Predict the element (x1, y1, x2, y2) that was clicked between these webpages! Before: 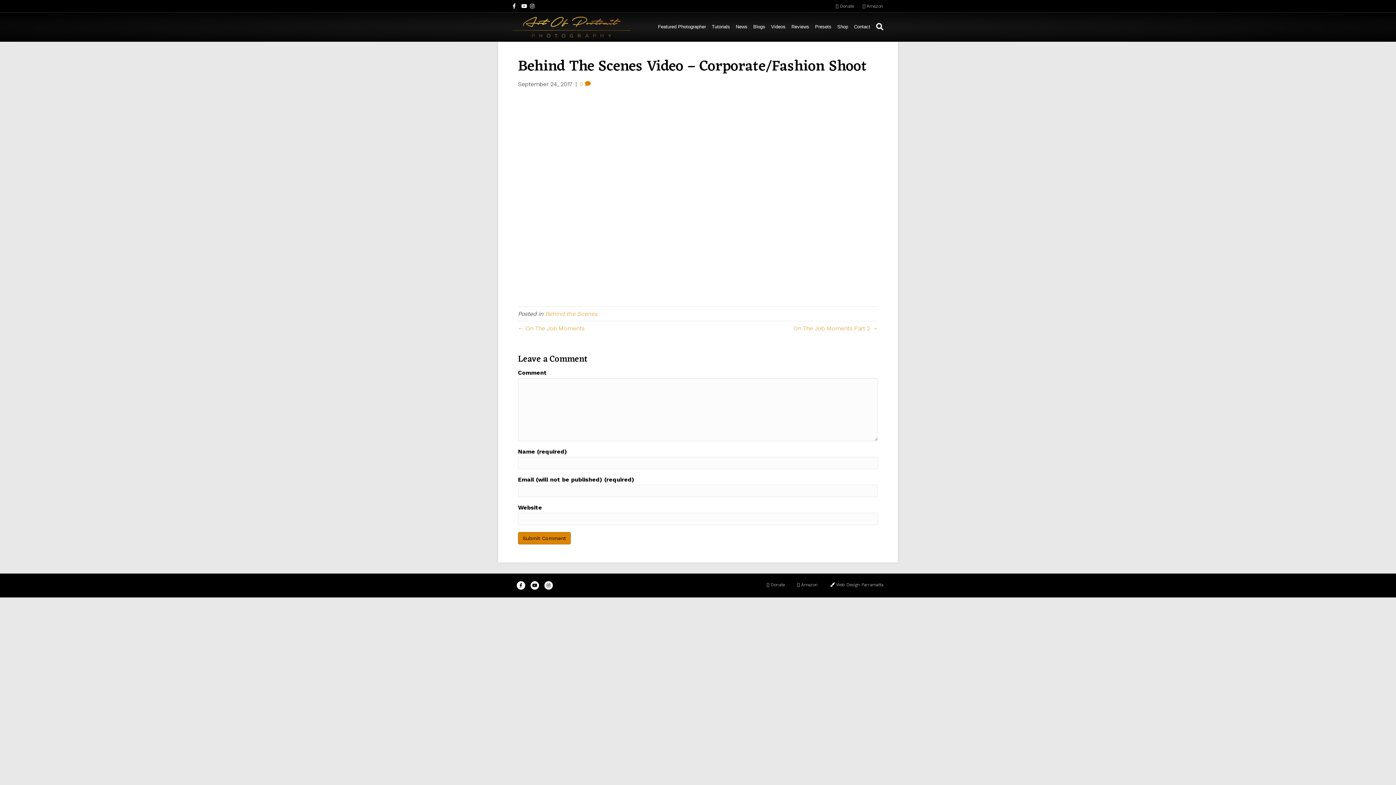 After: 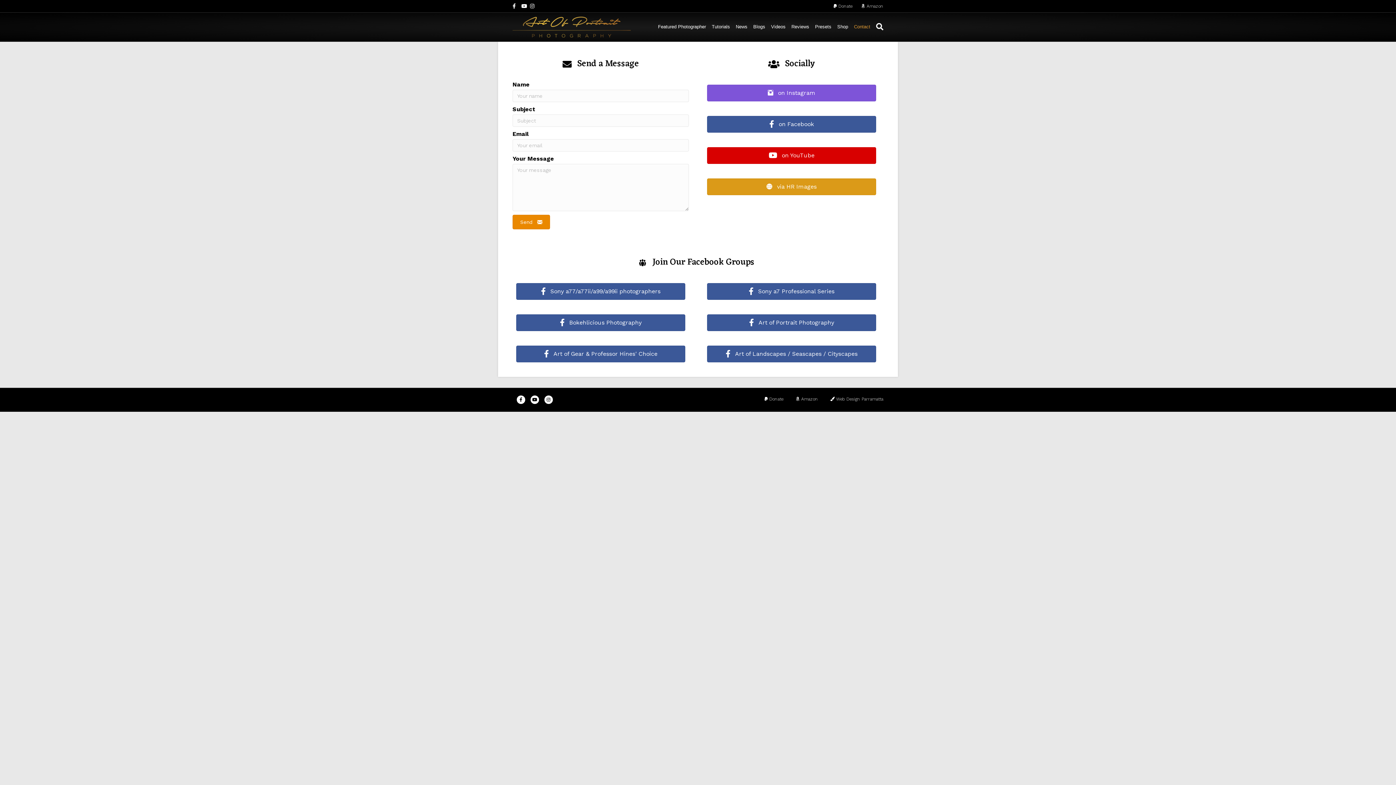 Action: label: Contact bbox: (851, 18, 873, 35)